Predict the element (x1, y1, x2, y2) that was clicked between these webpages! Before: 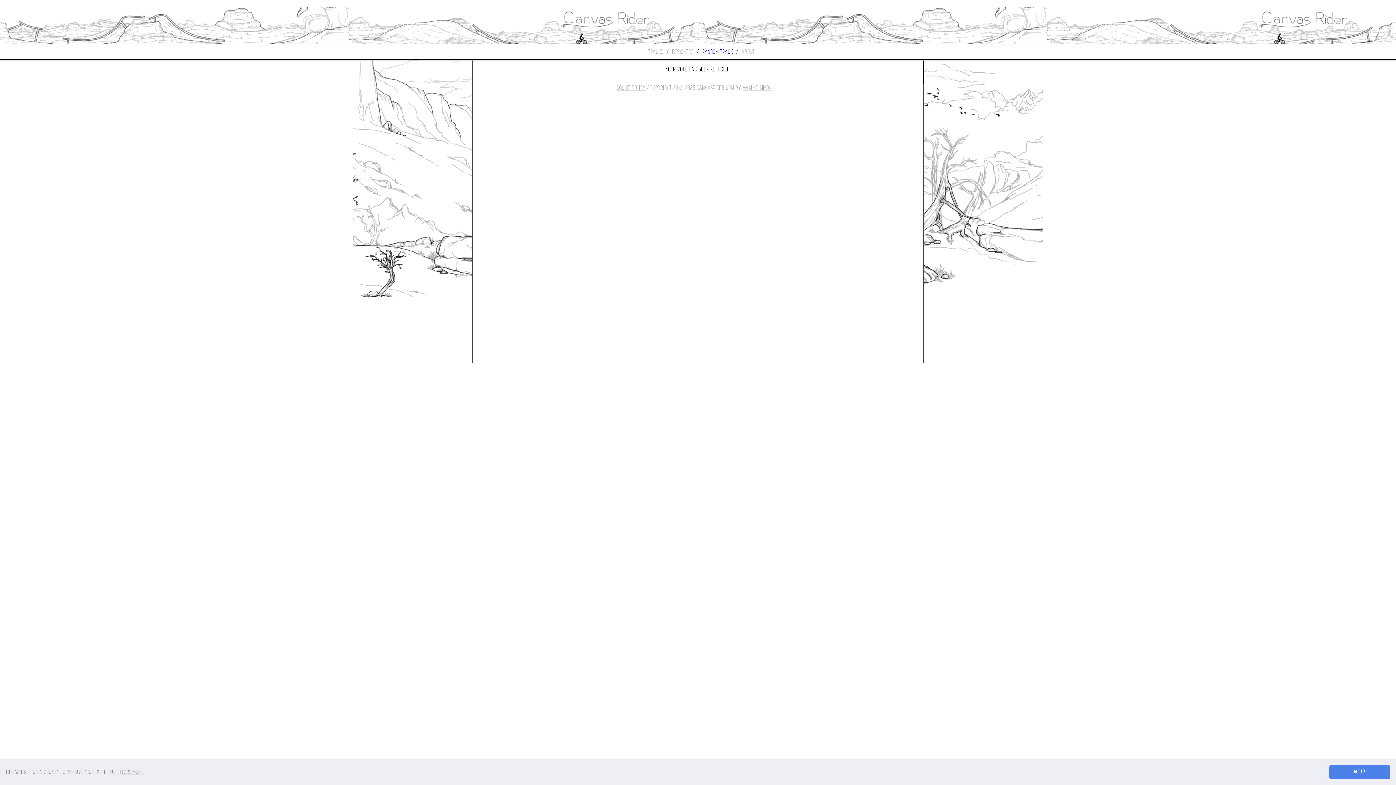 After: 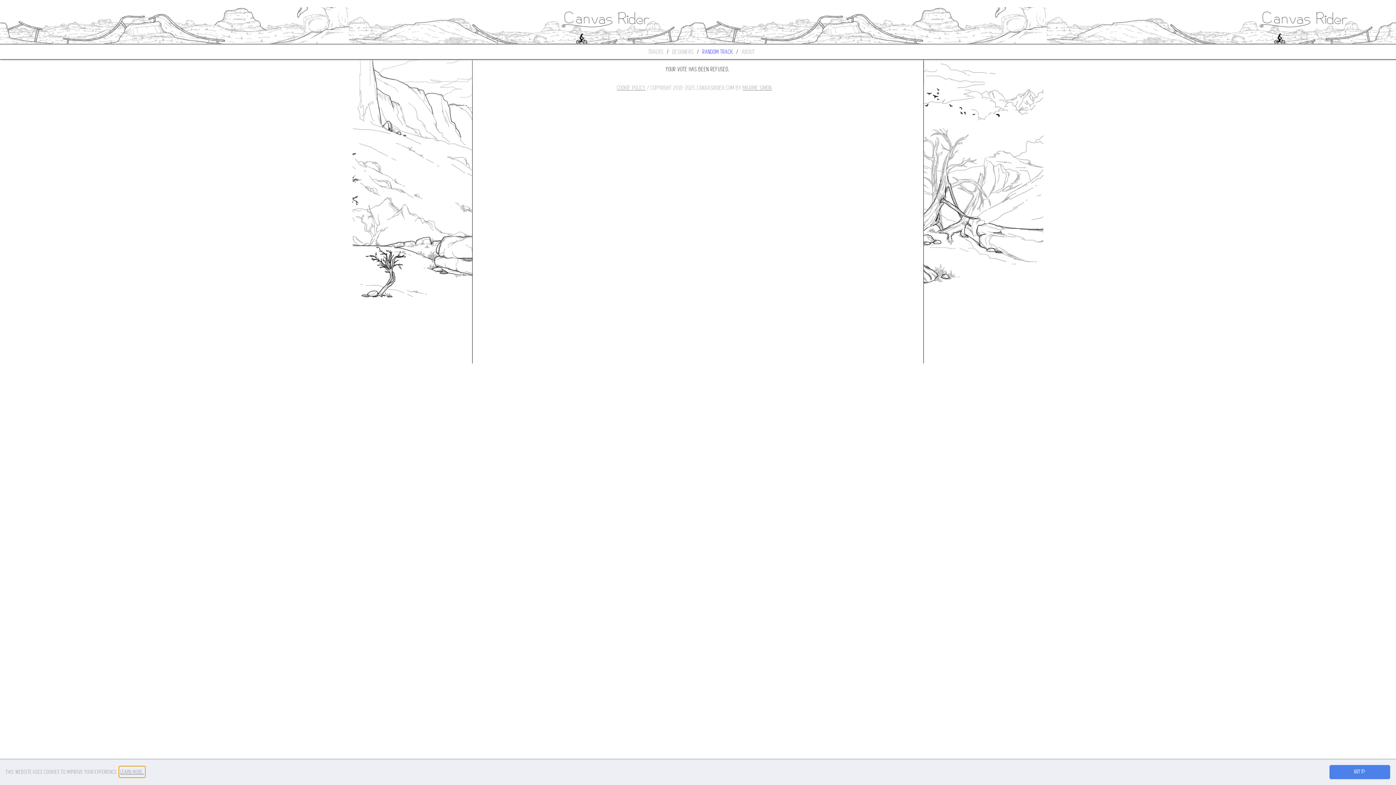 Action: label: learn more about cookies bbox: (119, 766, 145, 777)